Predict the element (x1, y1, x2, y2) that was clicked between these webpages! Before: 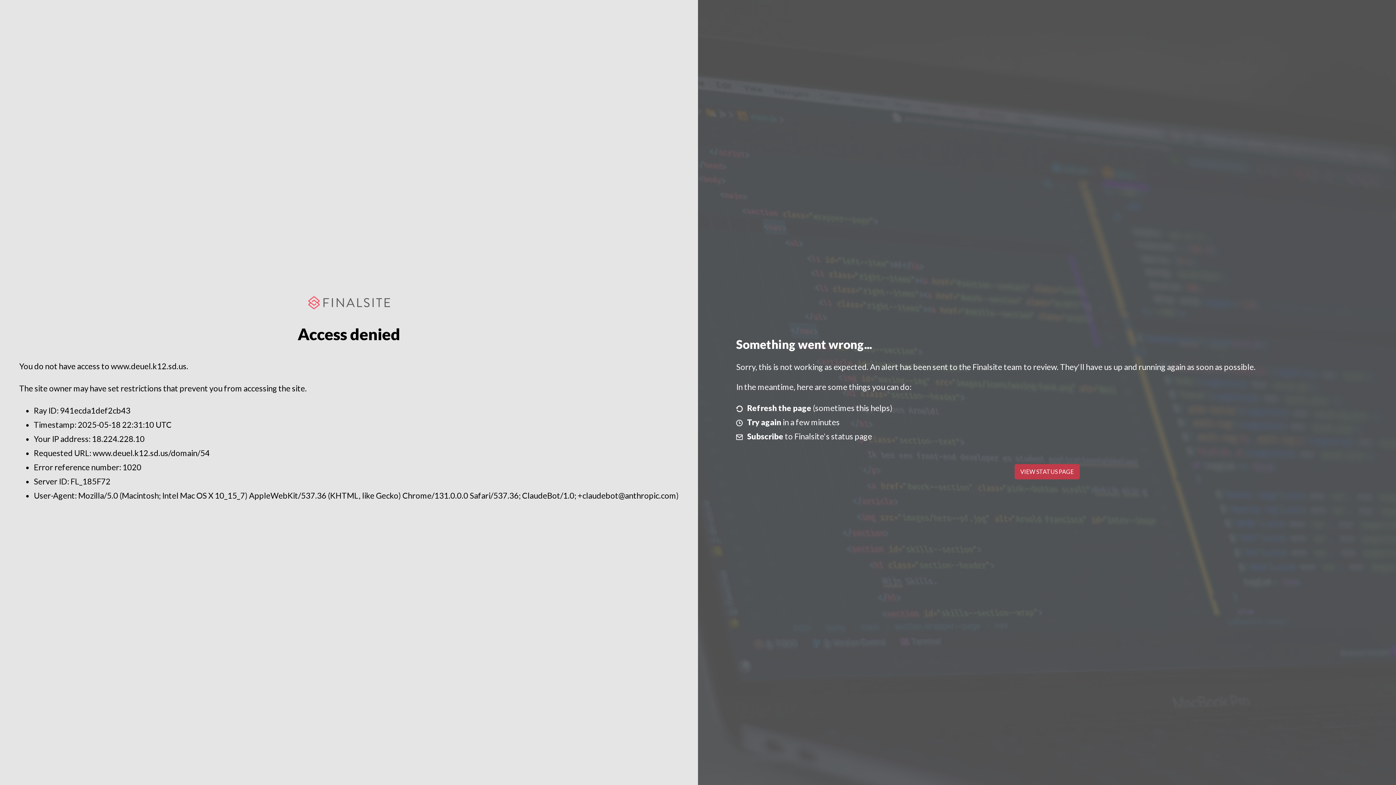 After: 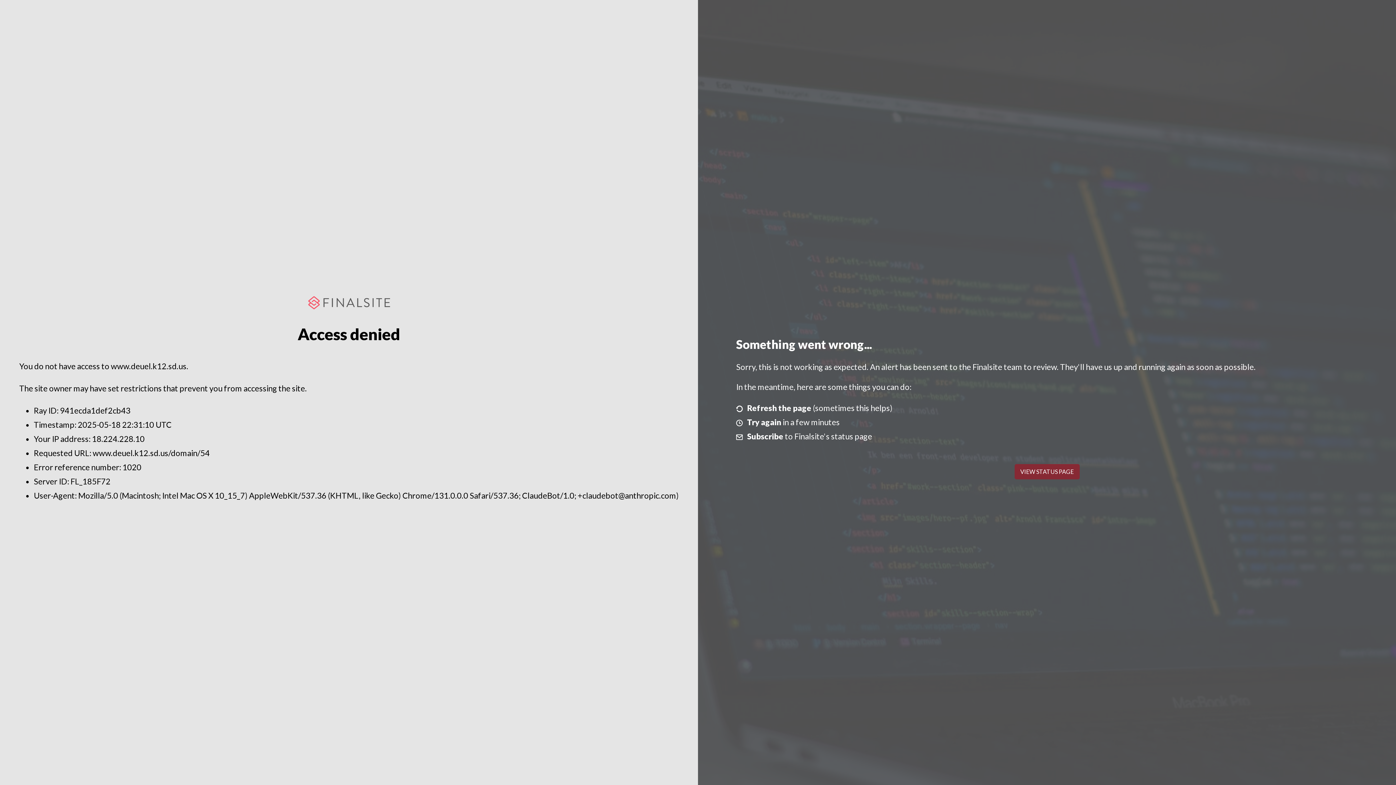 Action: bbox: (1014, 464, 1079, 479) label: VIEW STATUS PAGE